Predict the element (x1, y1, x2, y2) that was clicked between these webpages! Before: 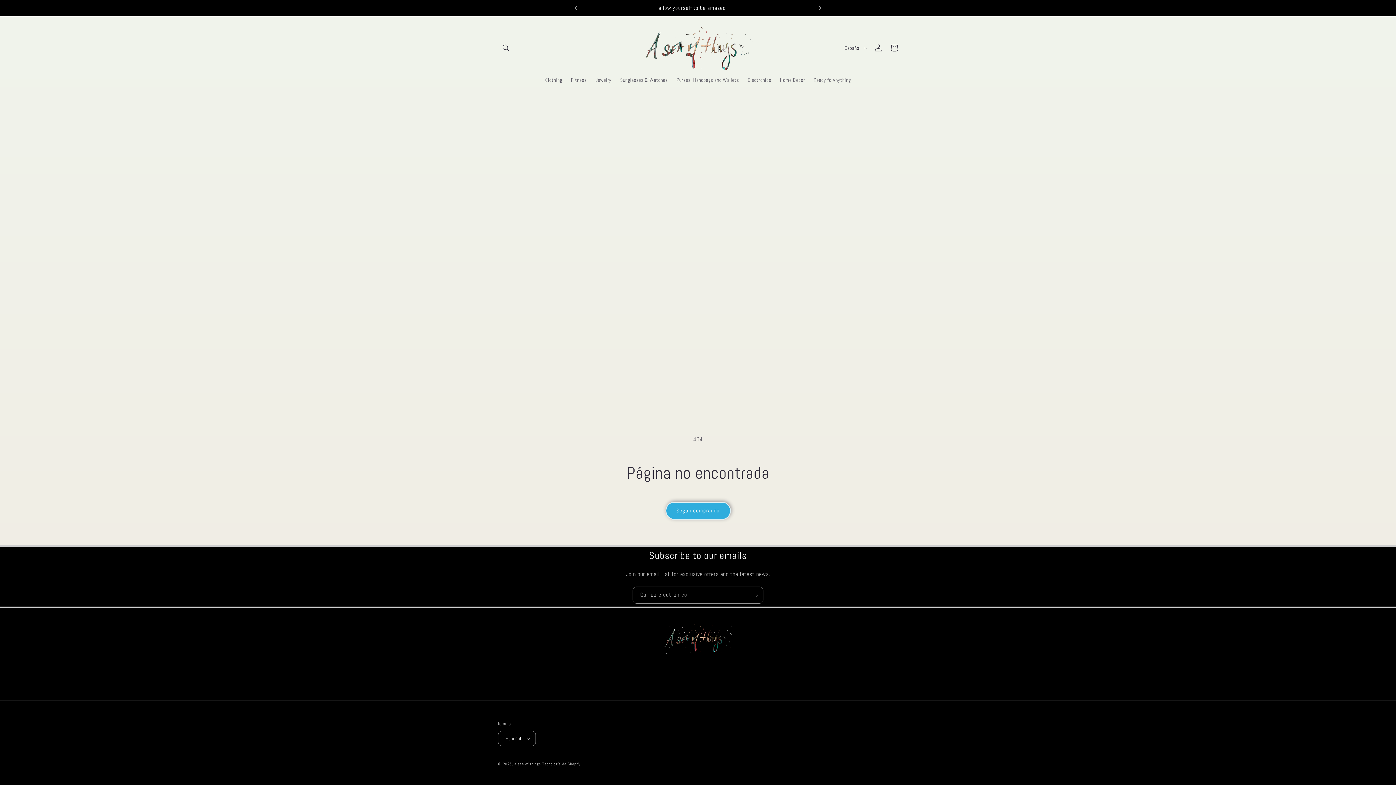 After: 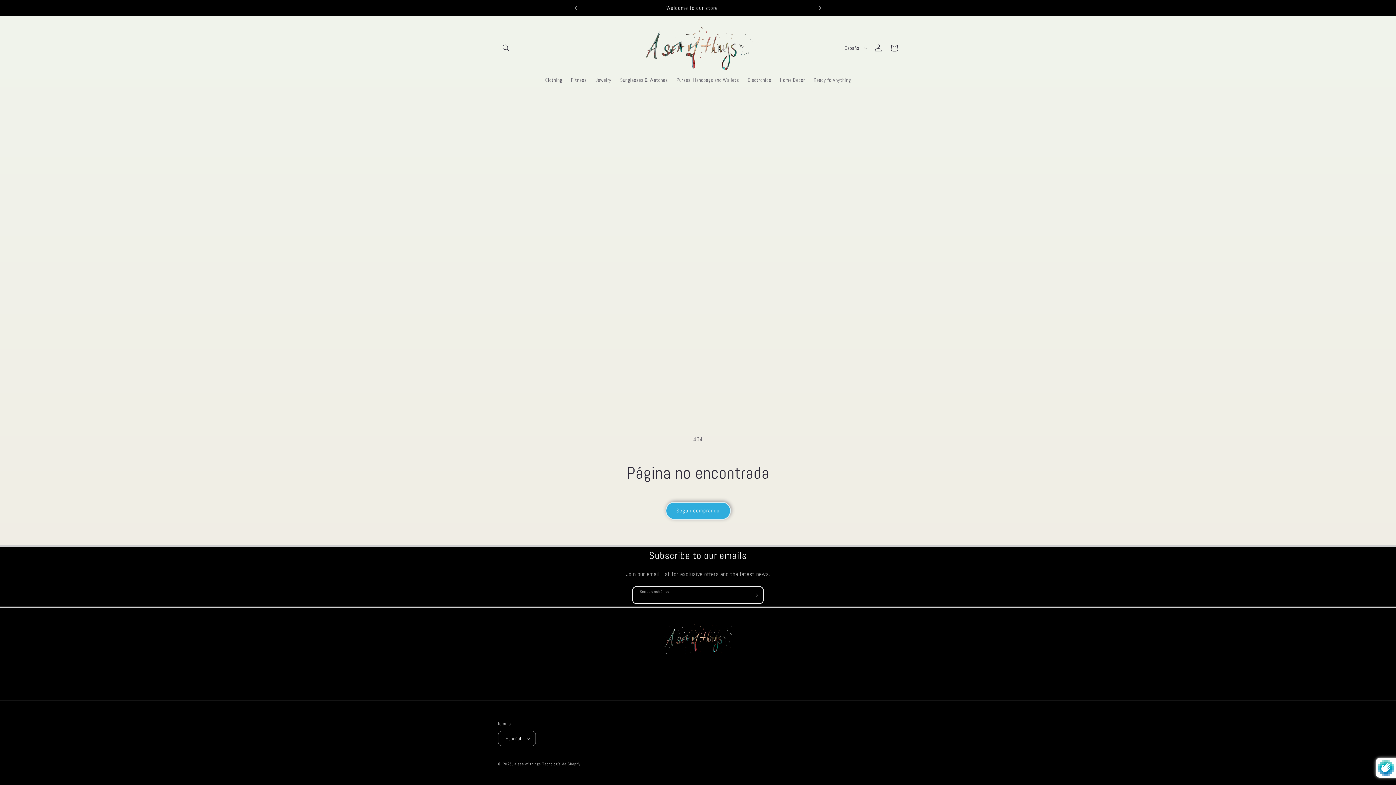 Action: label: Suscribirse bbox: (747, 586, 763, 603)